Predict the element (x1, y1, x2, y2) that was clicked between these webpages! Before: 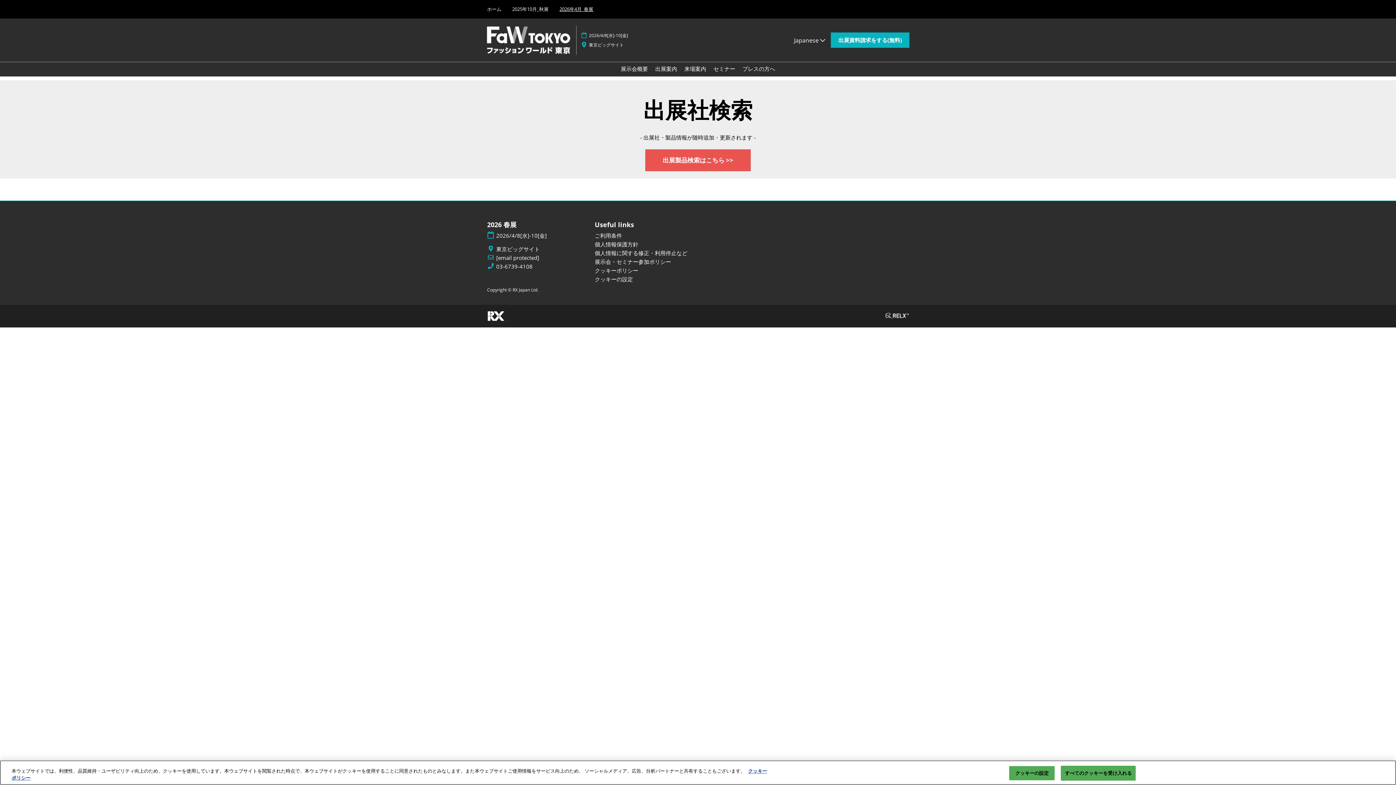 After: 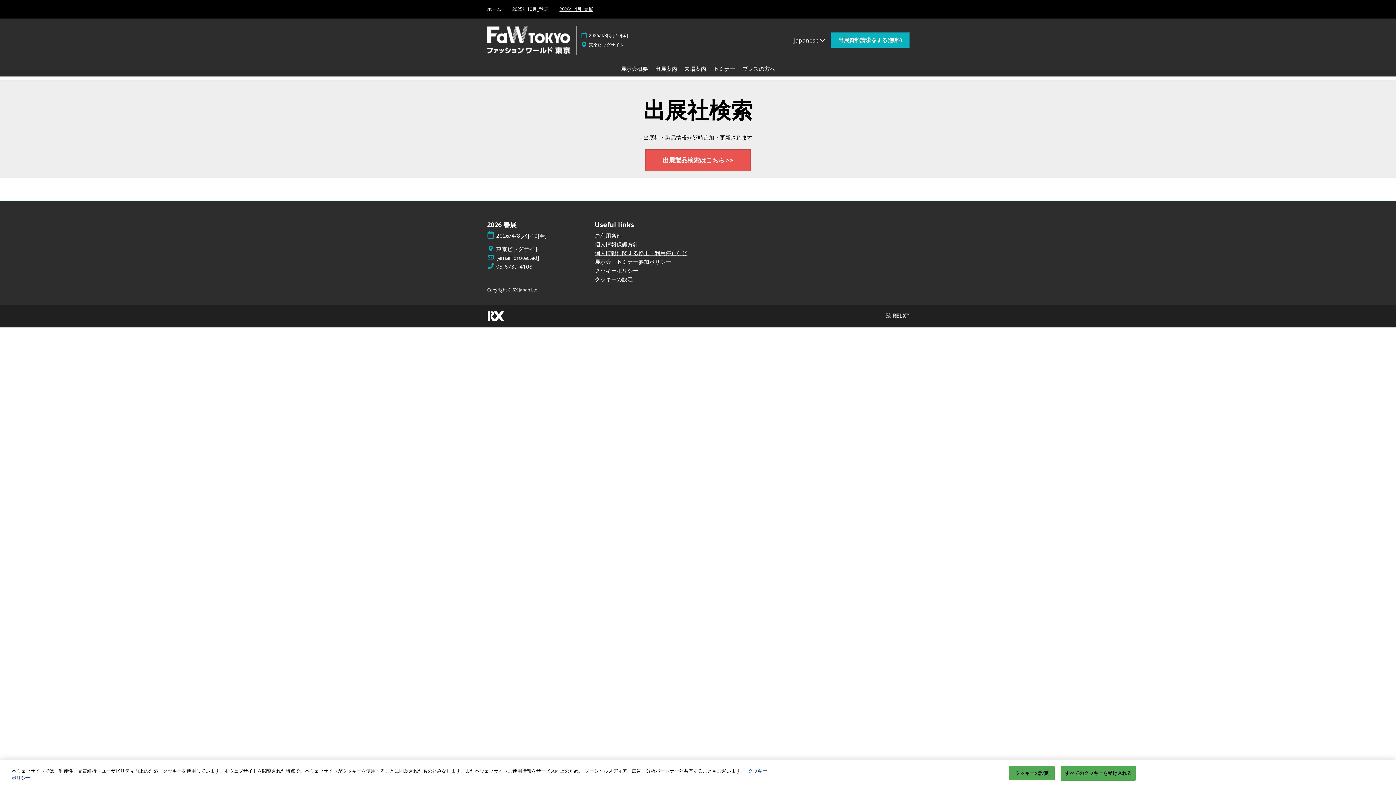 Action: bbox: (594, 249, 687, 256) label: 個人情報に関する修正・利用停止など